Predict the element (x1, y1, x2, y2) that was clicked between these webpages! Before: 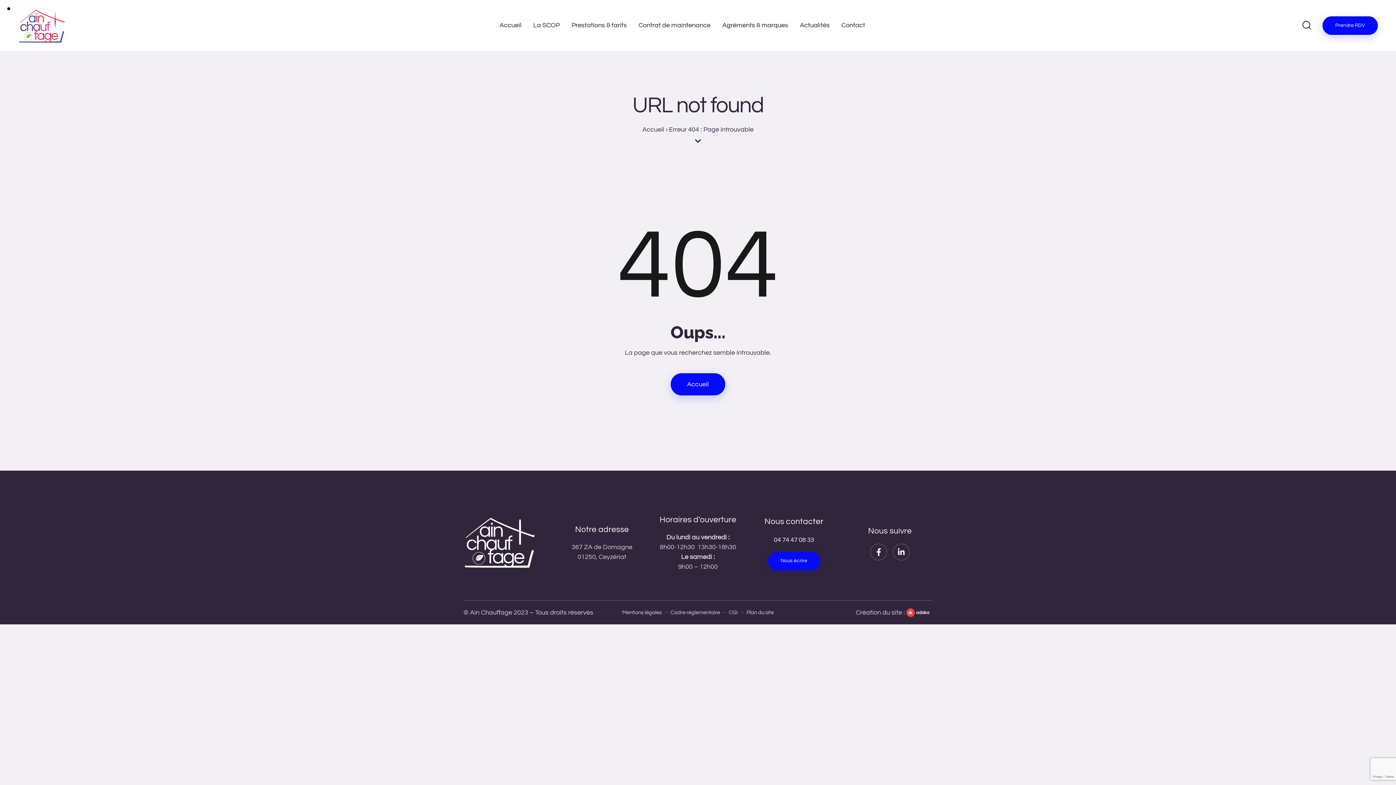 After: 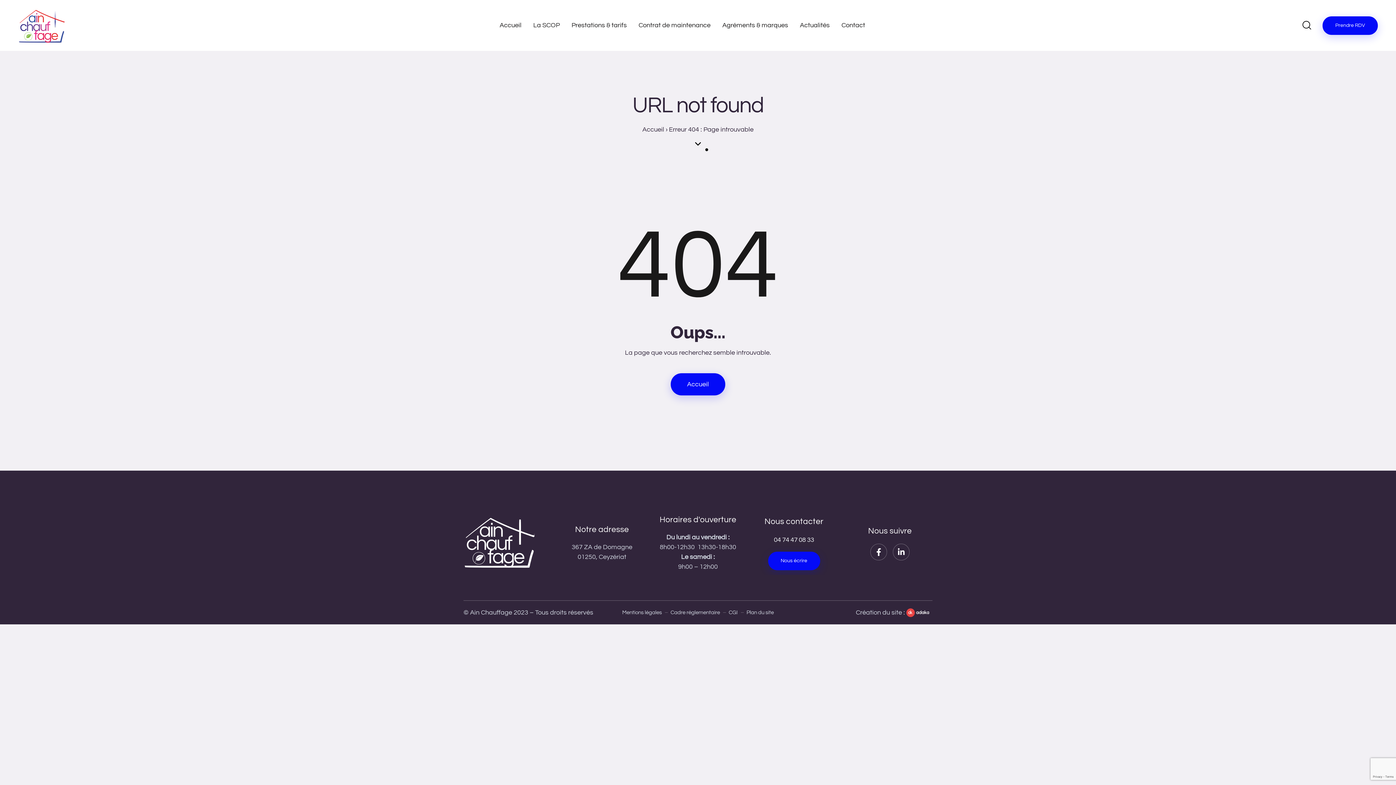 Action: bbox: (691, 134, 704, 147)